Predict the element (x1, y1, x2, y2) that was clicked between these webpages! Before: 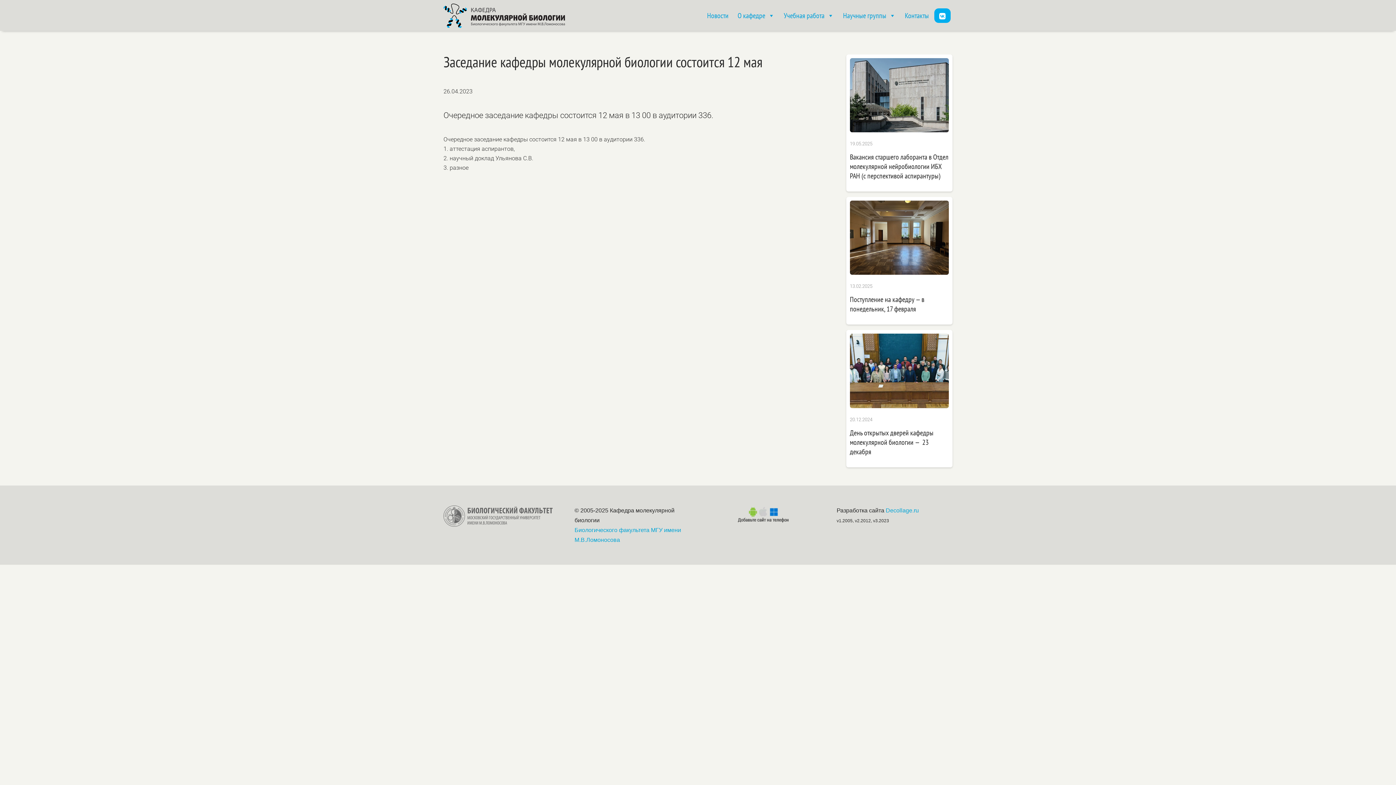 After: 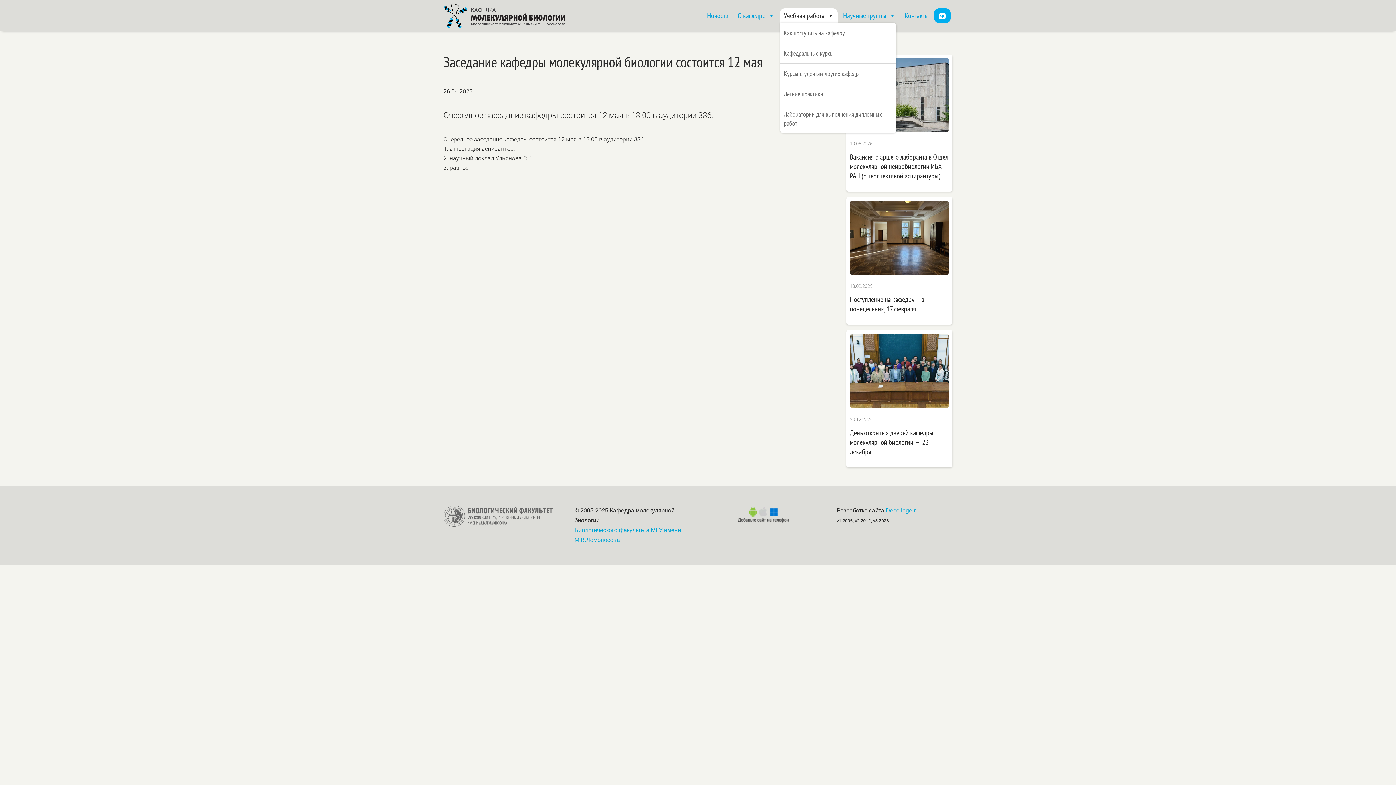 Action: label: Учебная работа bbox: (780, 8, 837, 22)